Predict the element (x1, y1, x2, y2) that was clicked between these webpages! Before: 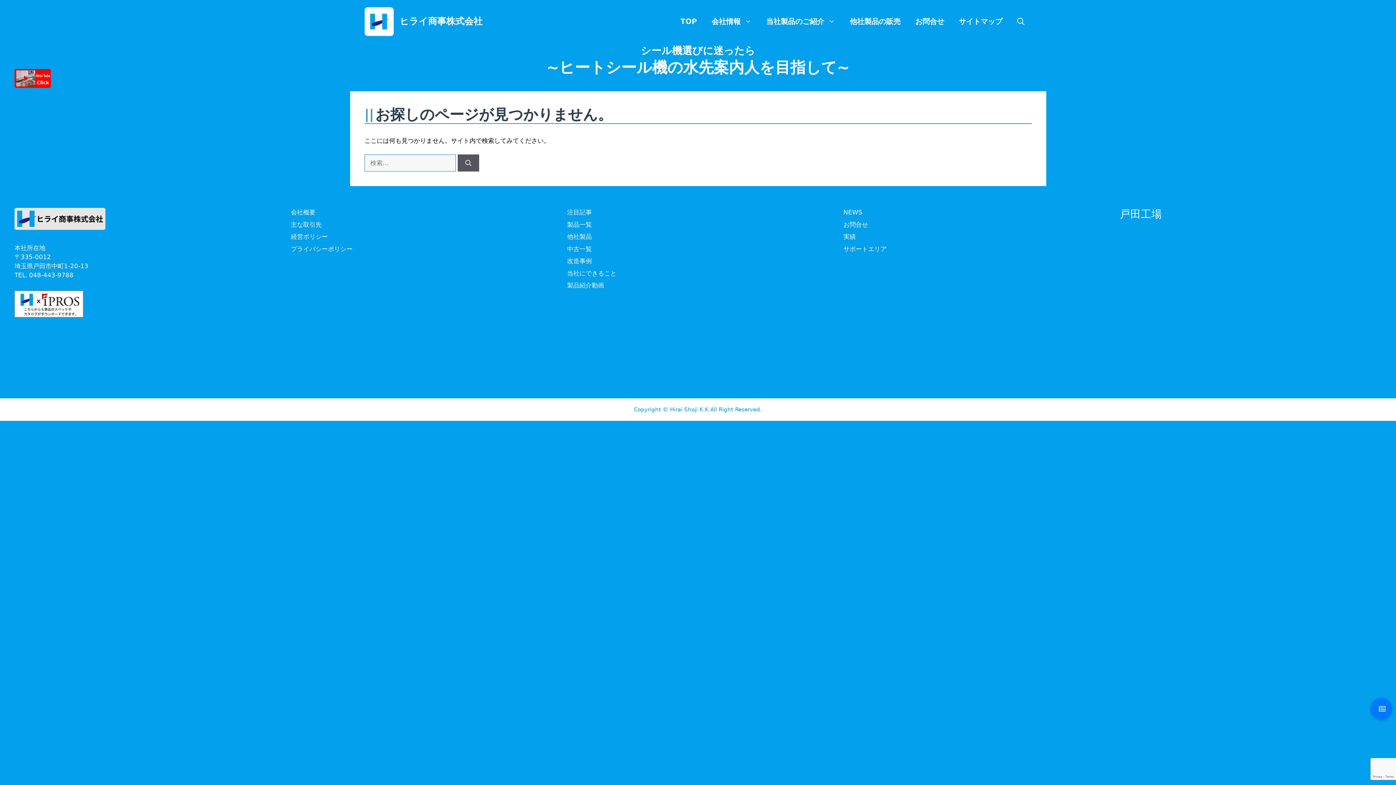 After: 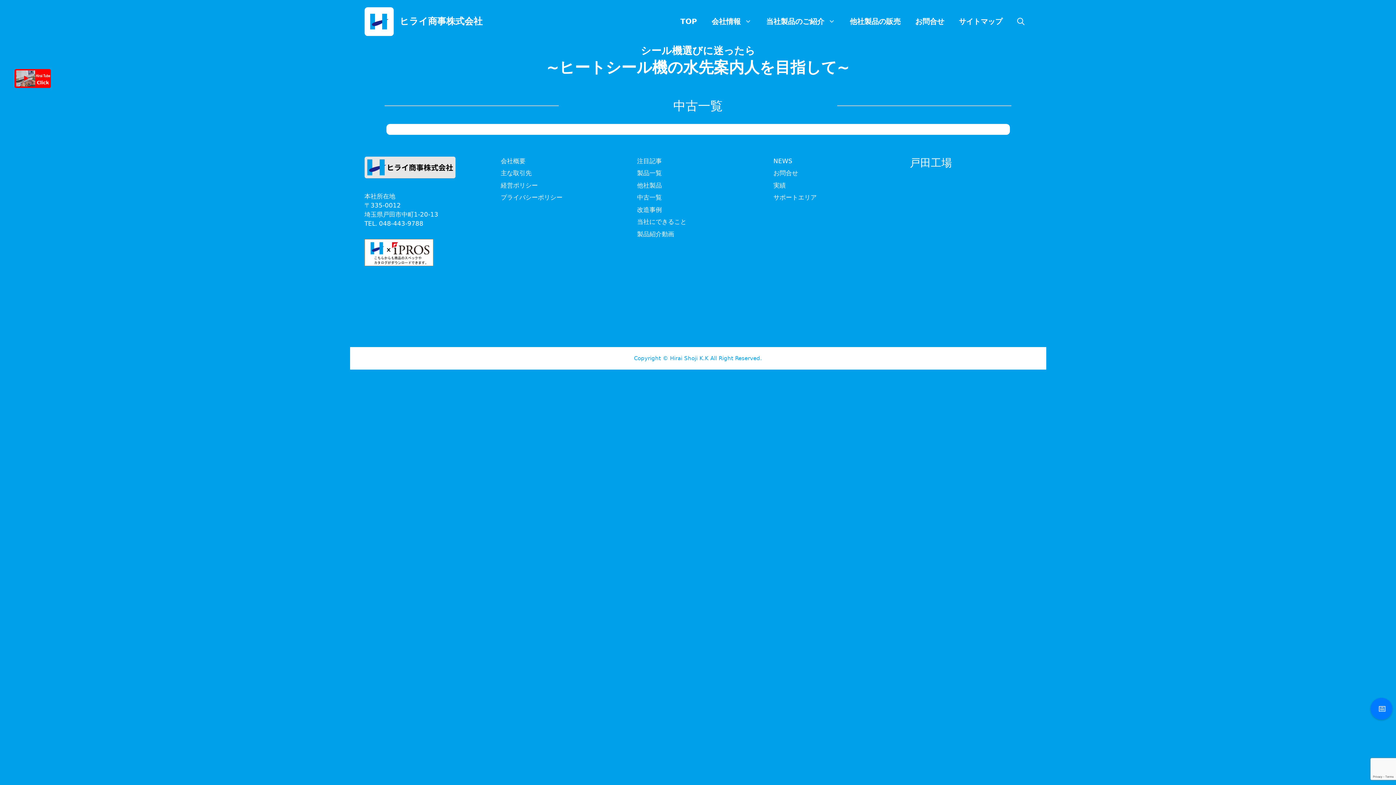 Action: bbox: (567, 245, 592, 252) label: 中古一覧